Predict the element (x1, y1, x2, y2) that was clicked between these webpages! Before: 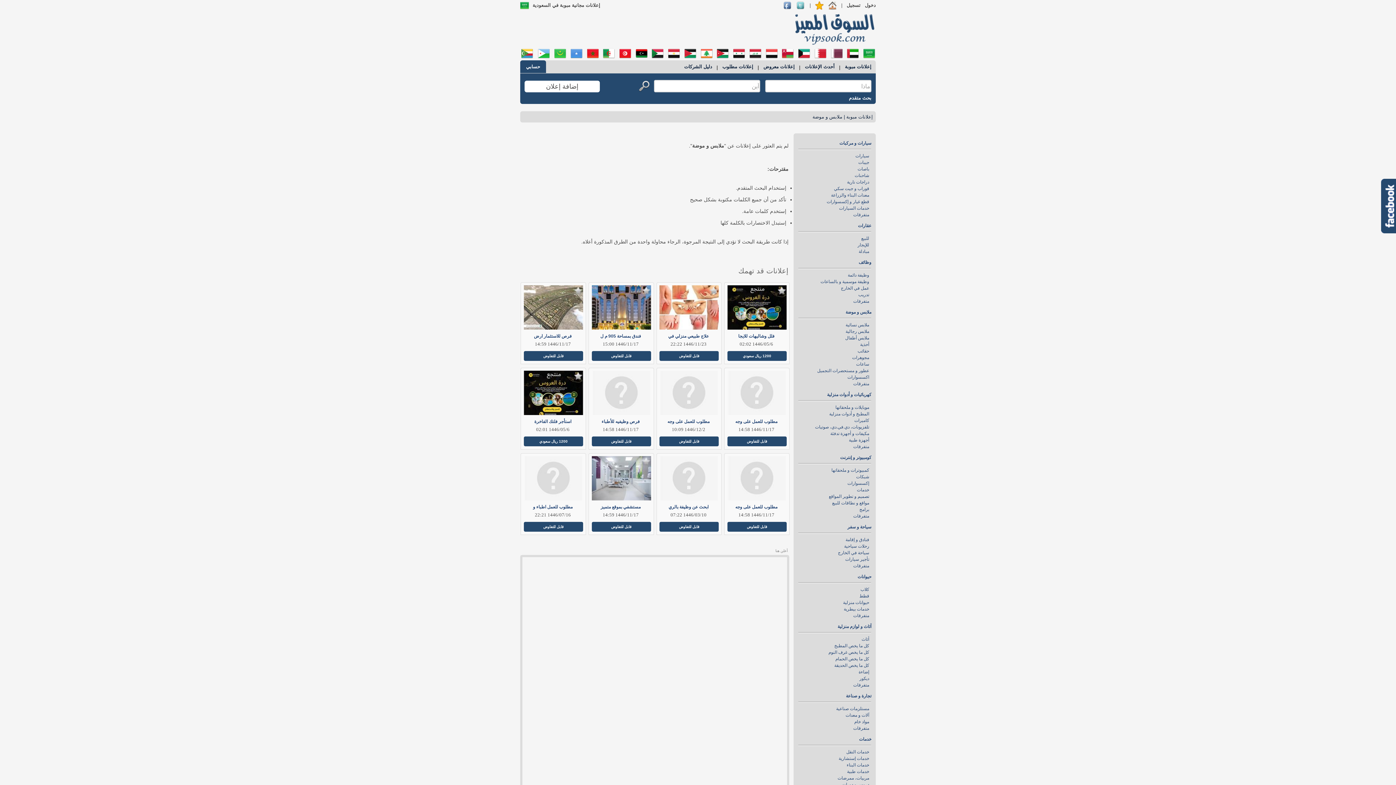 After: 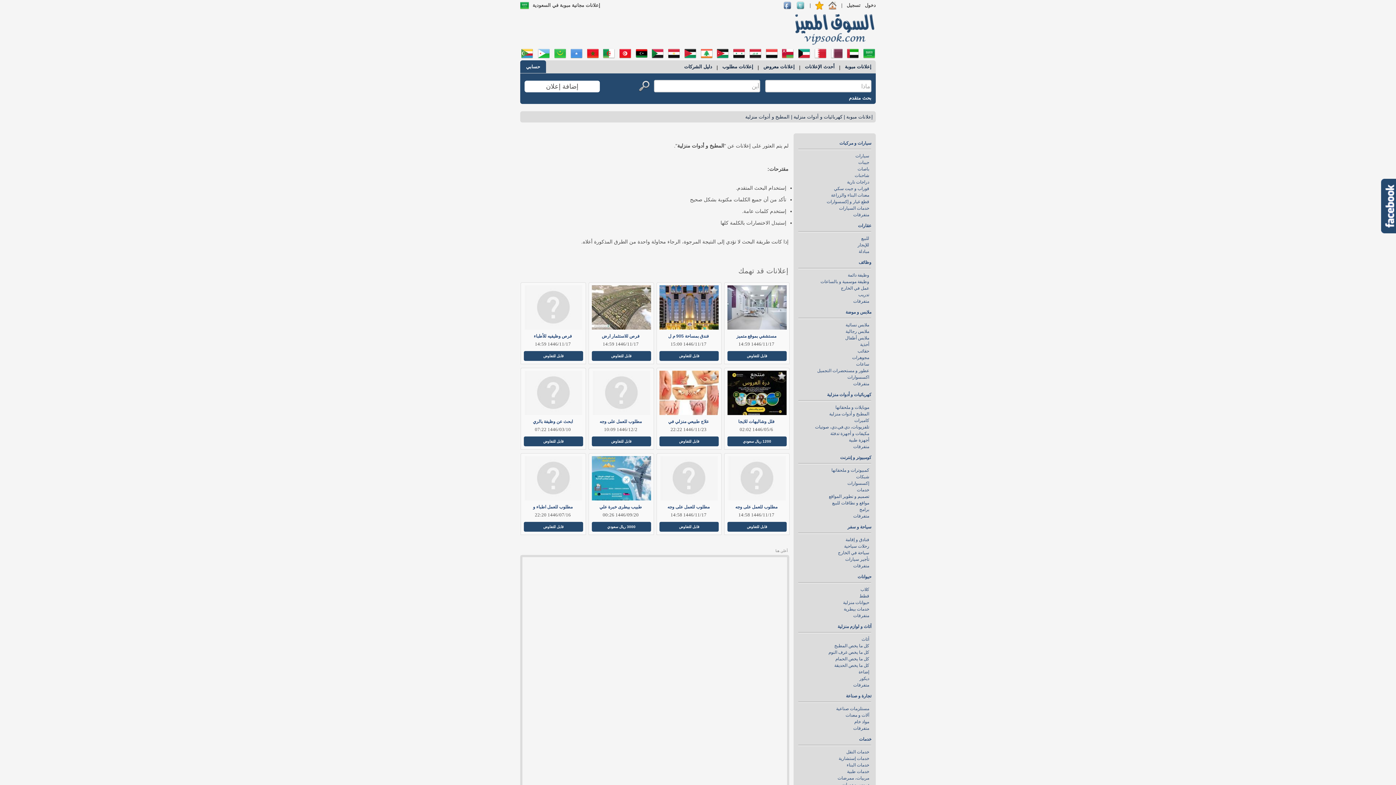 Action: label: المطبخ و أدوات منزلية bbox: (829, 411, 869, 416)